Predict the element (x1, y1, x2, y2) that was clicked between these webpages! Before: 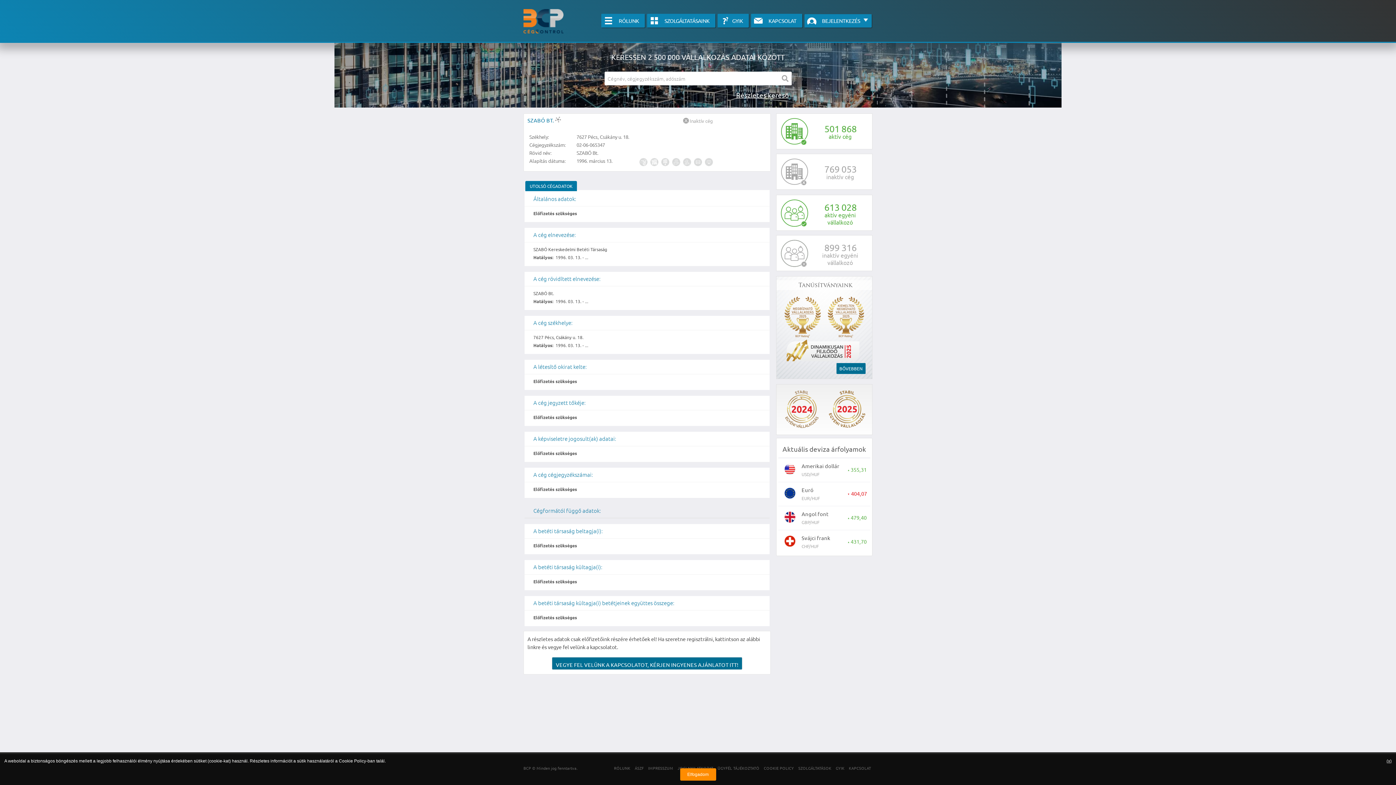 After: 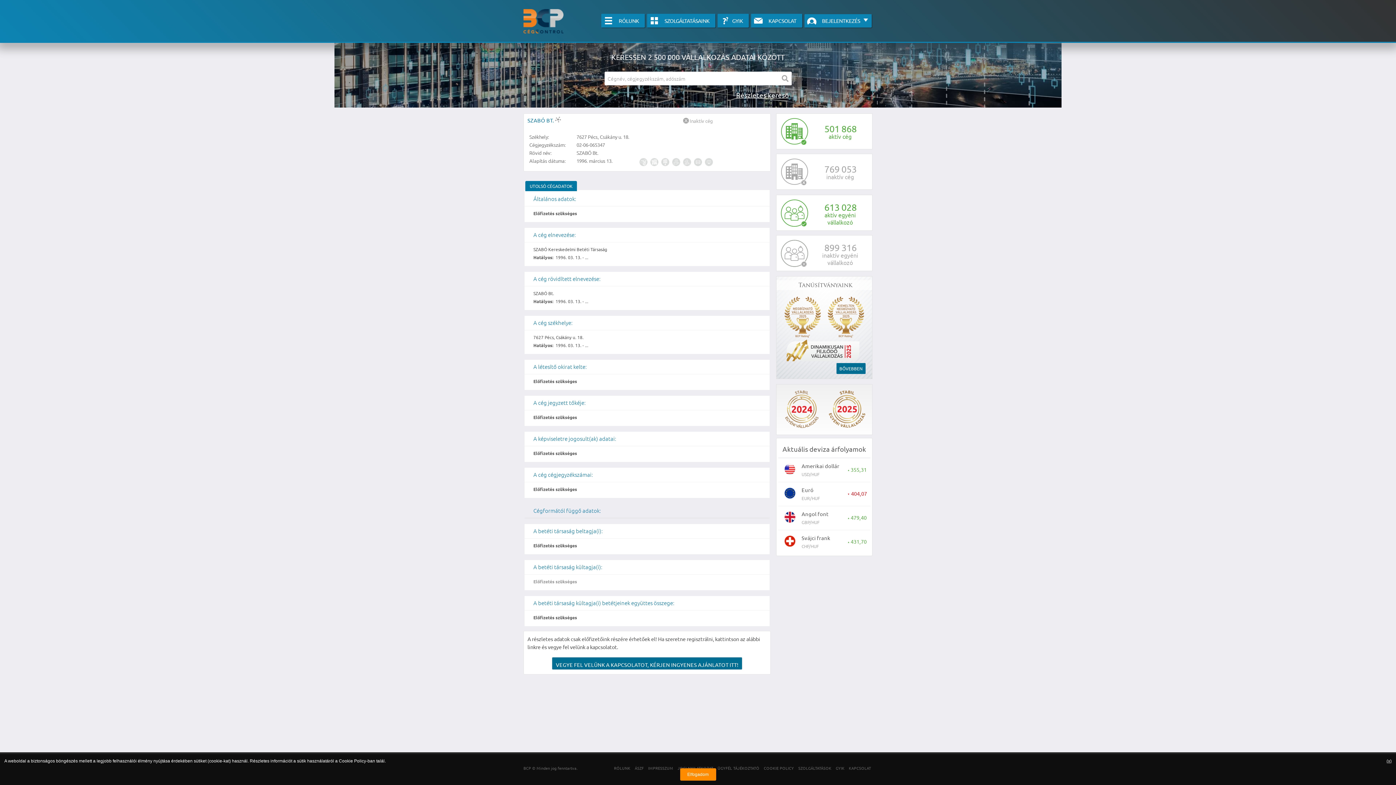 Action: label: Előfizetés szükséges bbox: (533, 578, 577, 584)